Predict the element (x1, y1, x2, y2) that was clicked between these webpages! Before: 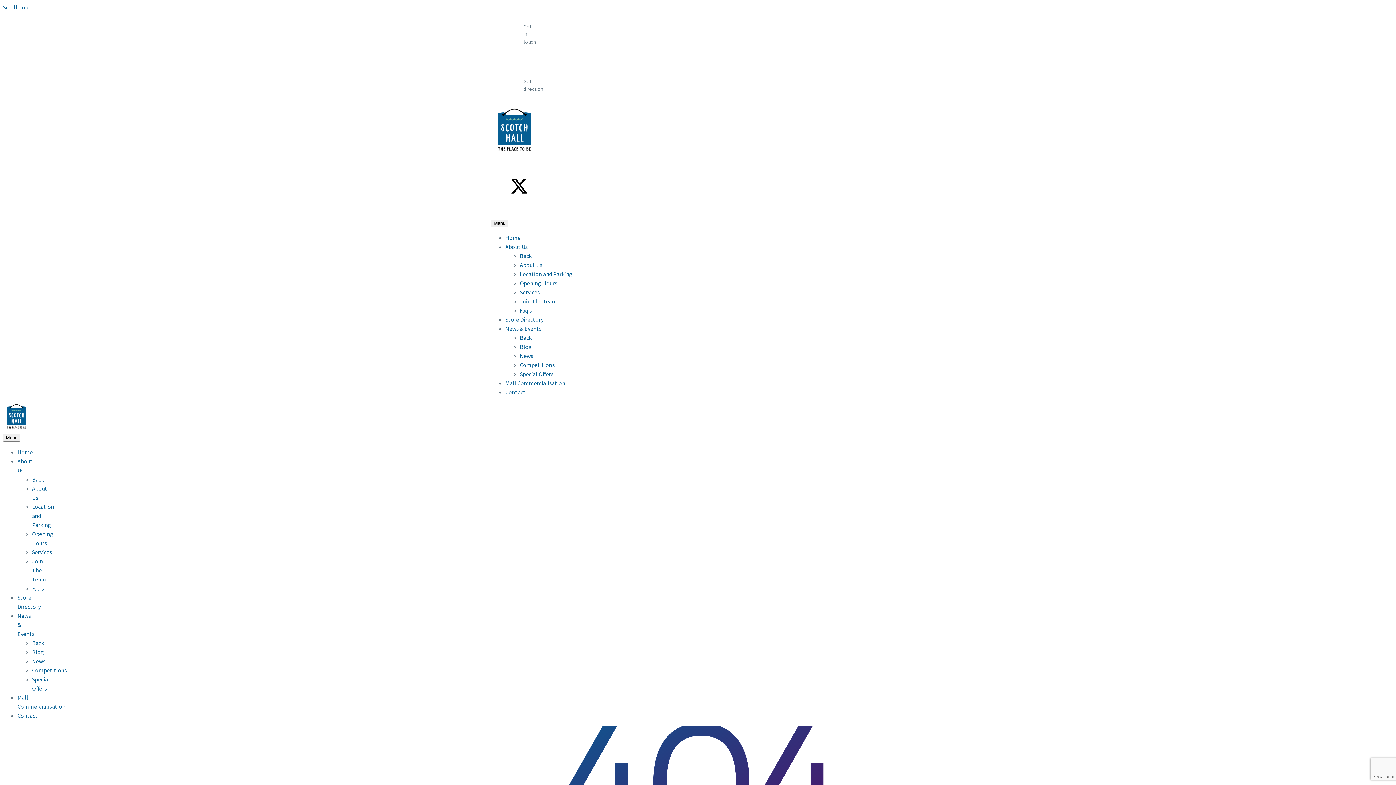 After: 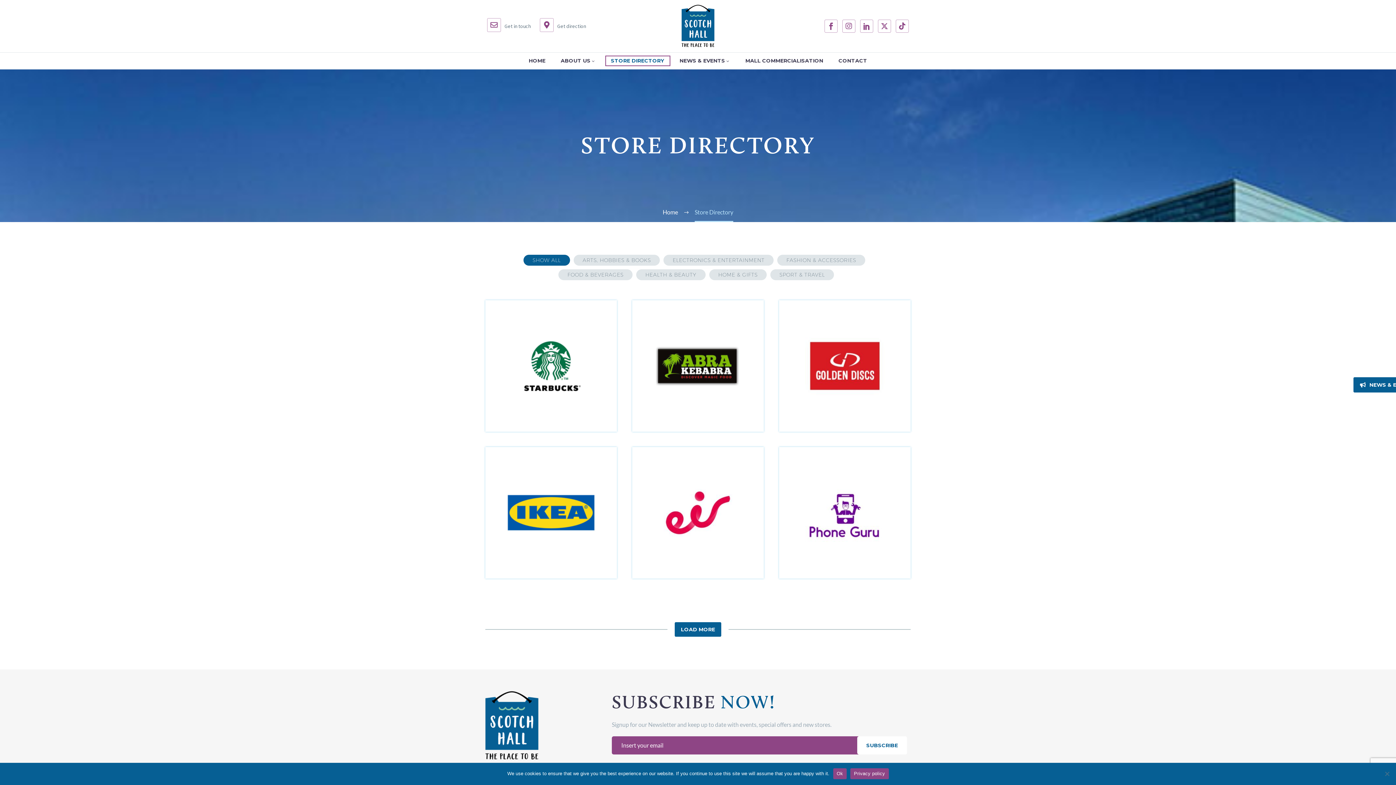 Action: label: Store Directory bbox: (505, 316, 543, 323)